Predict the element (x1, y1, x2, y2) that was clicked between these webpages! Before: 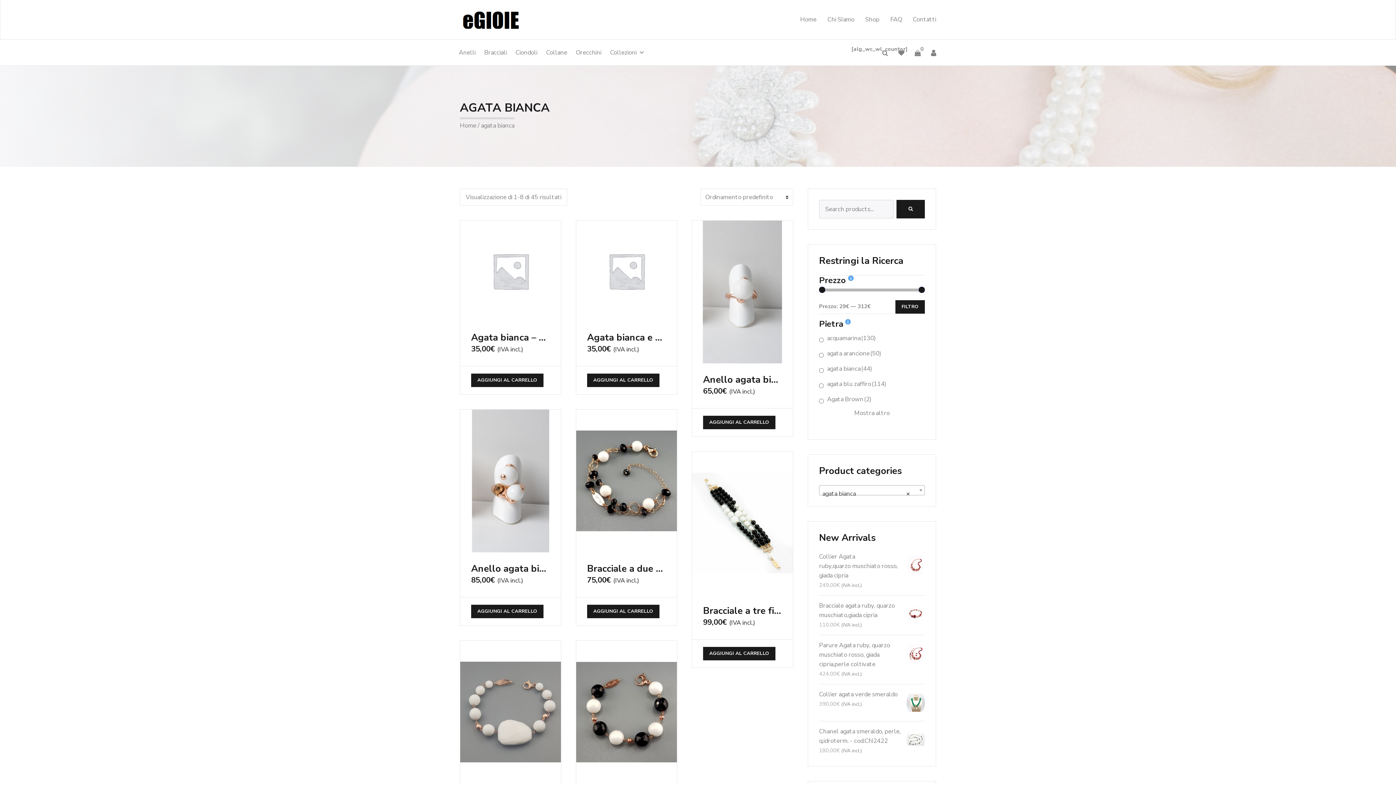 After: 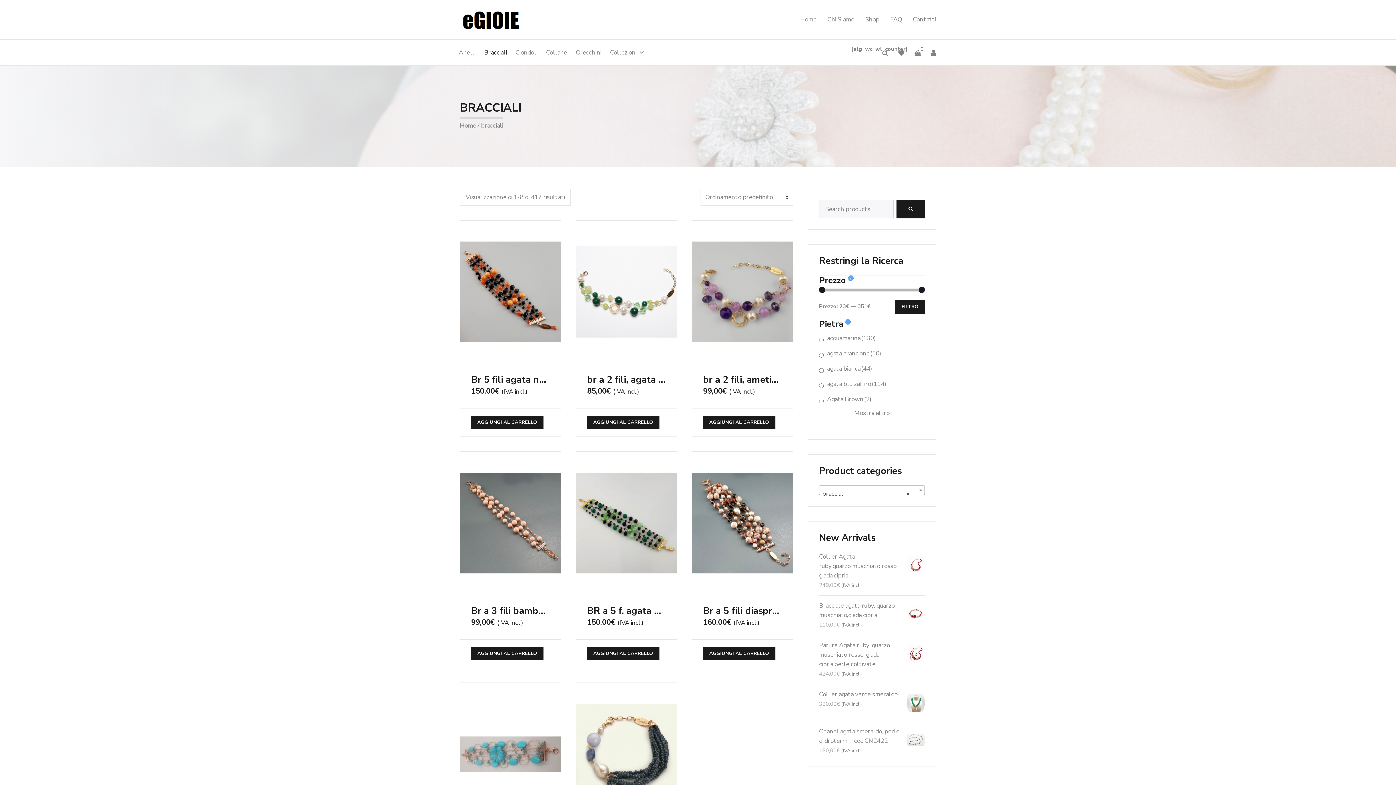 Action: bbox: (480, 45, 511, 59) label: Bracciali